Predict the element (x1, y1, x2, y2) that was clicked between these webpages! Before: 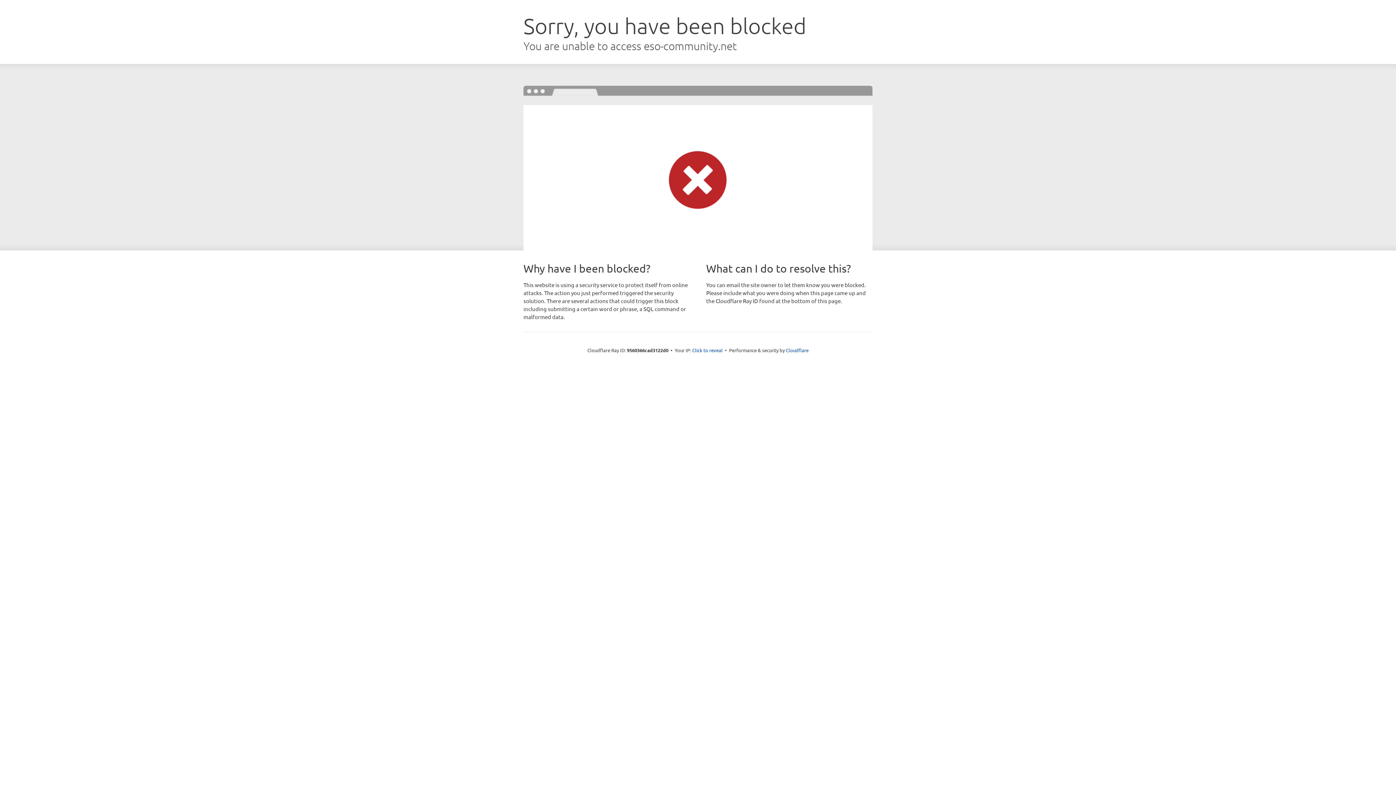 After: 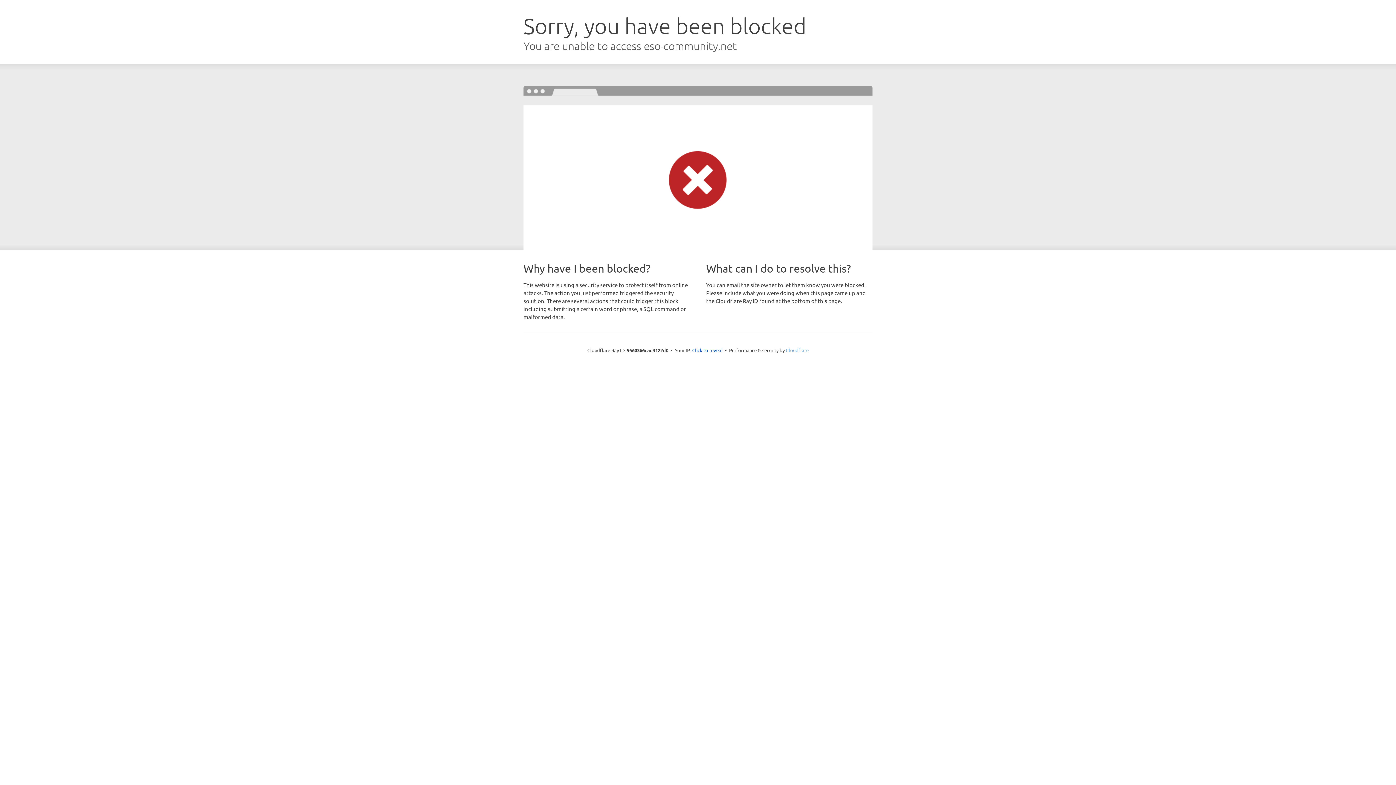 Action: bbox: (786, 347, 808, 353) label: Cloudflare